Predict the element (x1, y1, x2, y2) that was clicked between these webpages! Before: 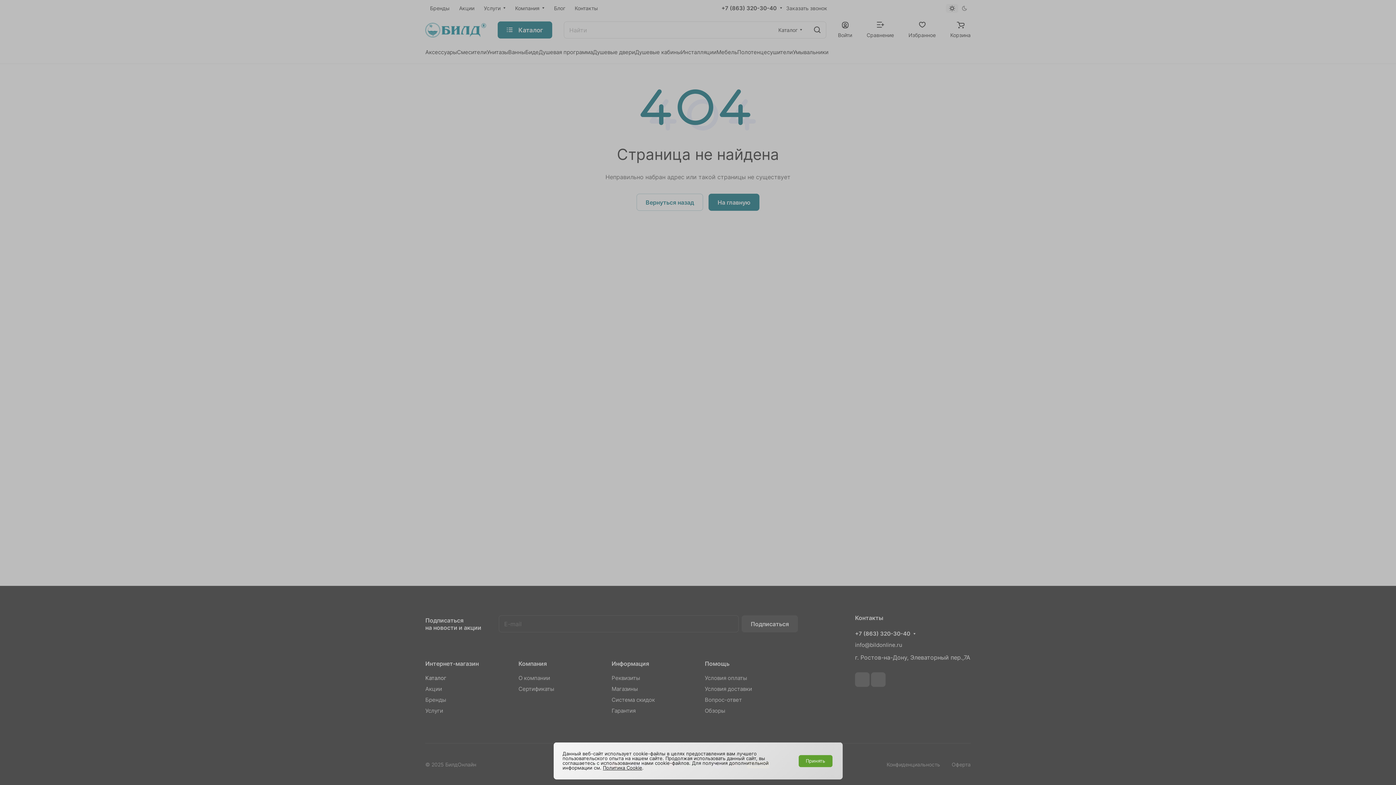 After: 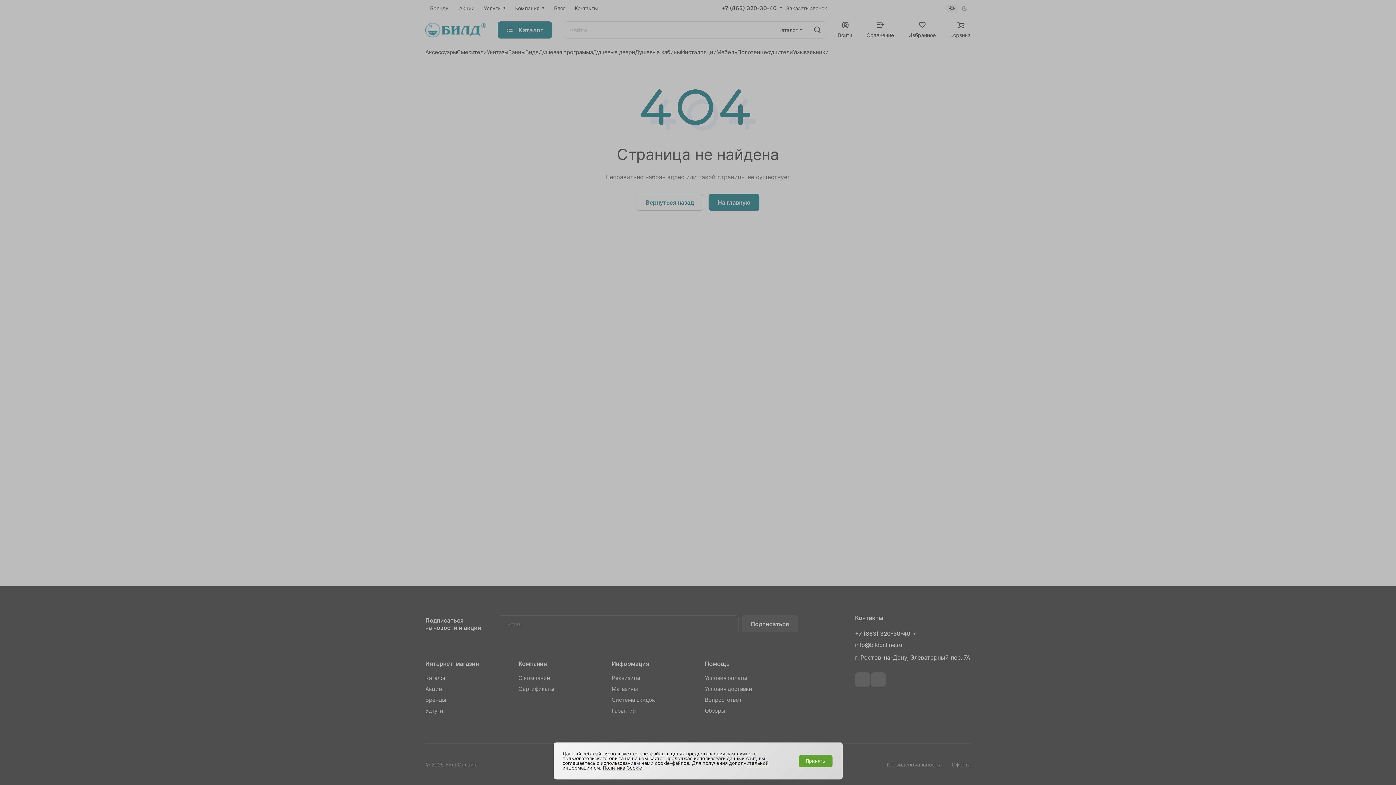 Action: label: Политика Cookie bbox: (603, 765, 642, 771)